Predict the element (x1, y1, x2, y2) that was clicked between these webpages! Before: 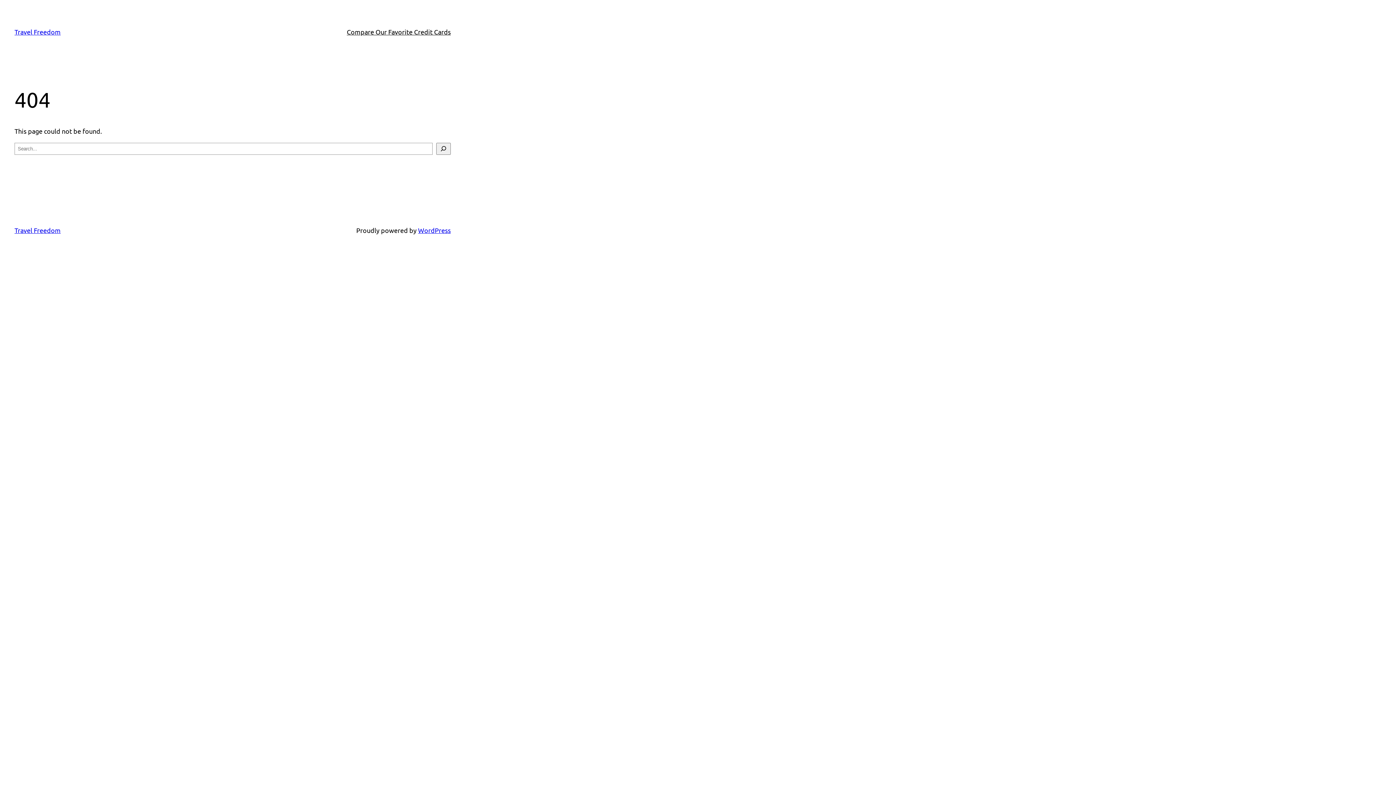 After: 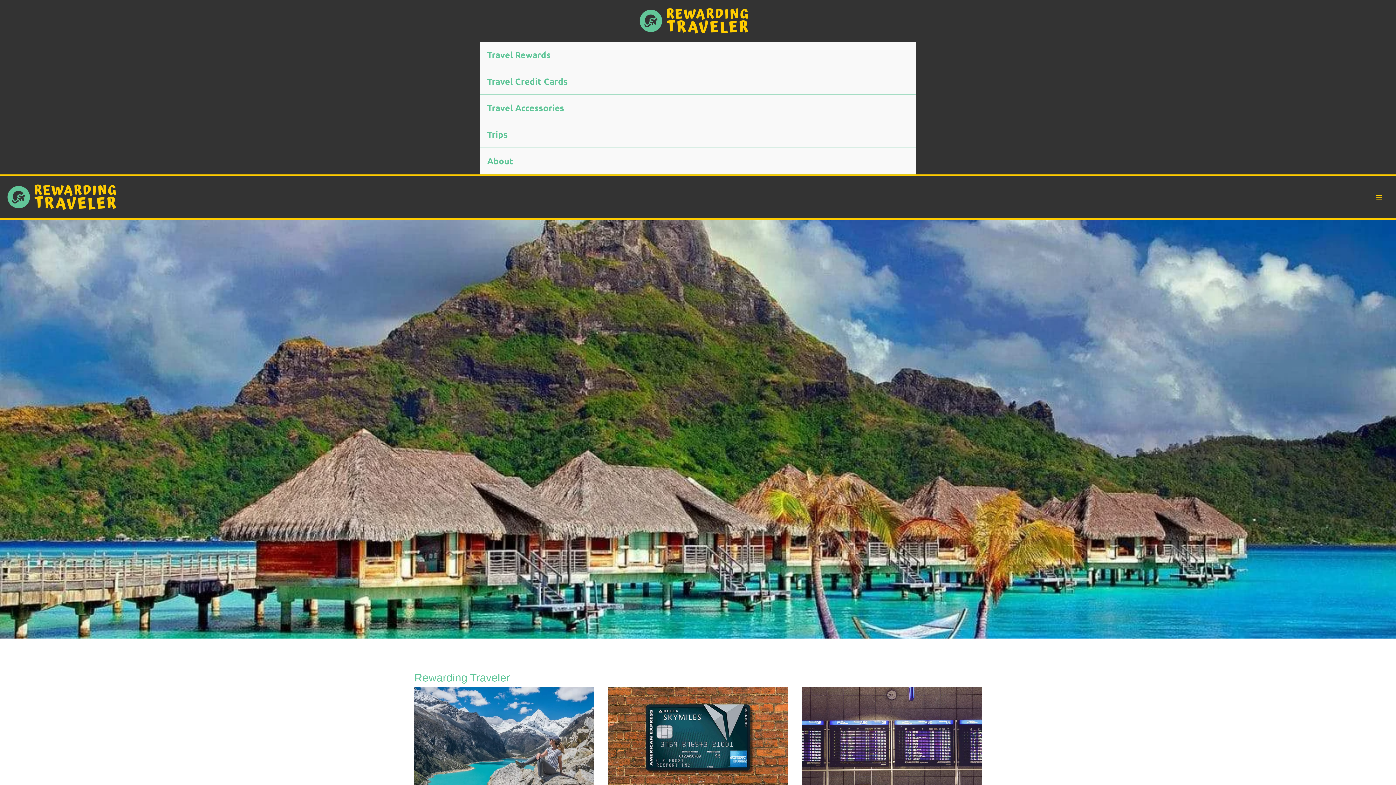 Action: bbox: (14, 28, 60, 35) label: Travel Freedom